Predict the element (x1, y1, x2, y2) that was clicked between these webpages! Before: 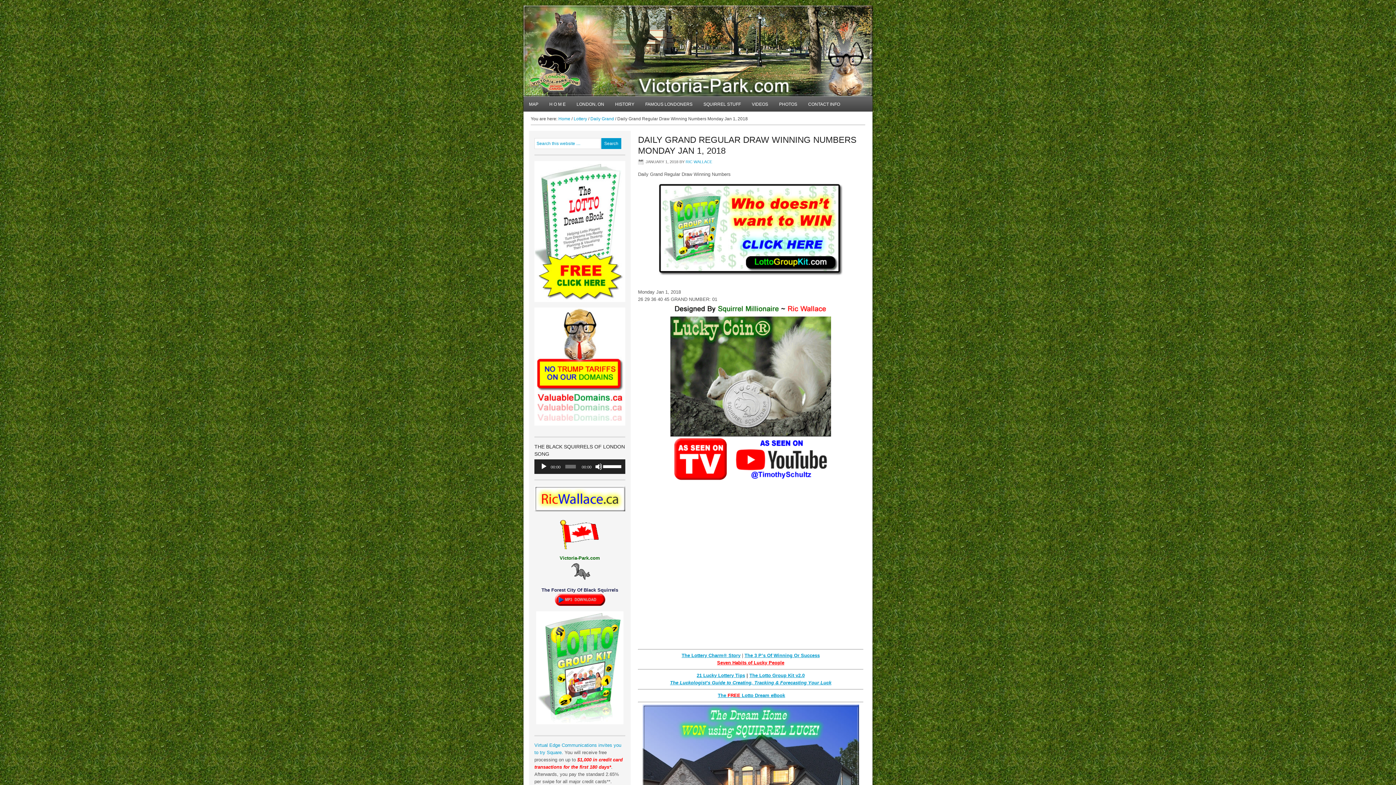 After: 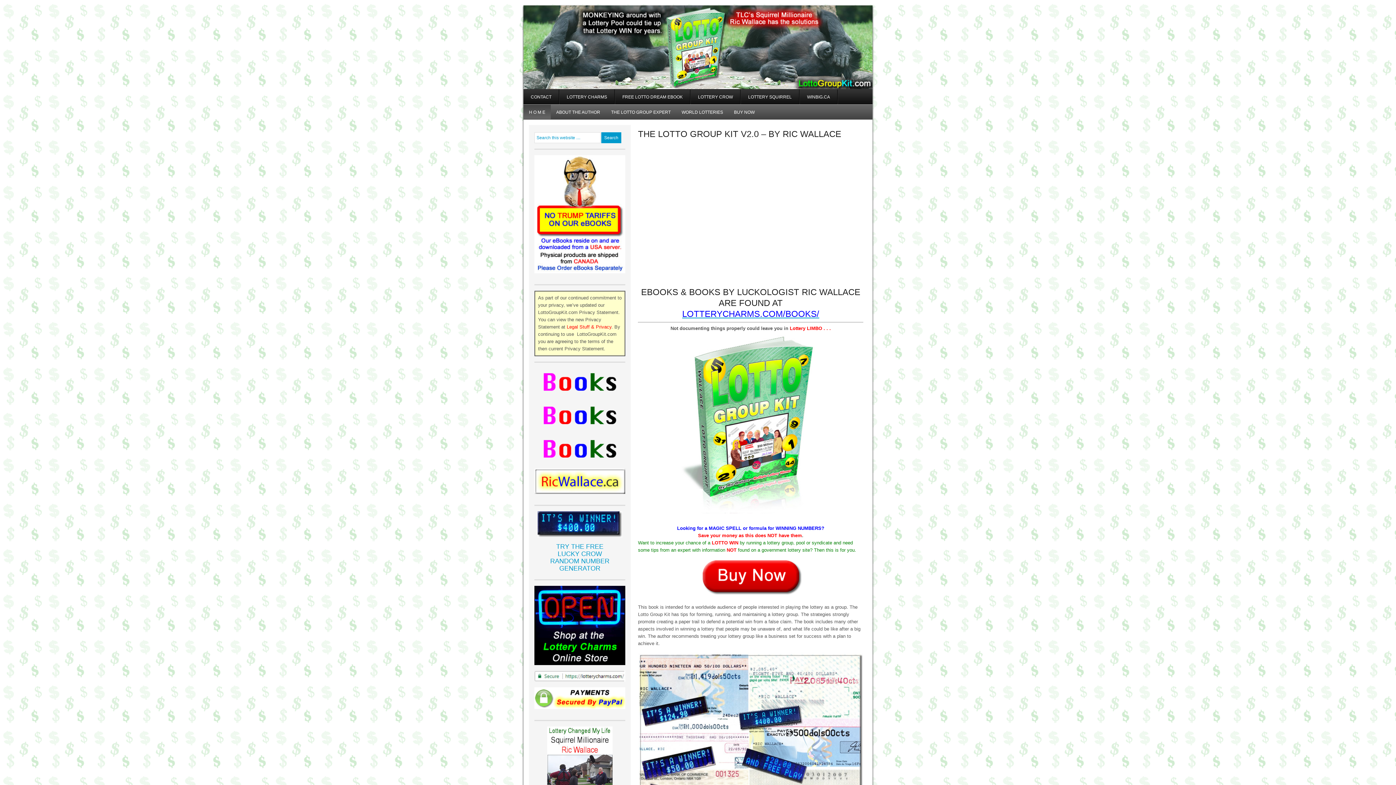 Action: bbox: (638, 183, 863, 276)